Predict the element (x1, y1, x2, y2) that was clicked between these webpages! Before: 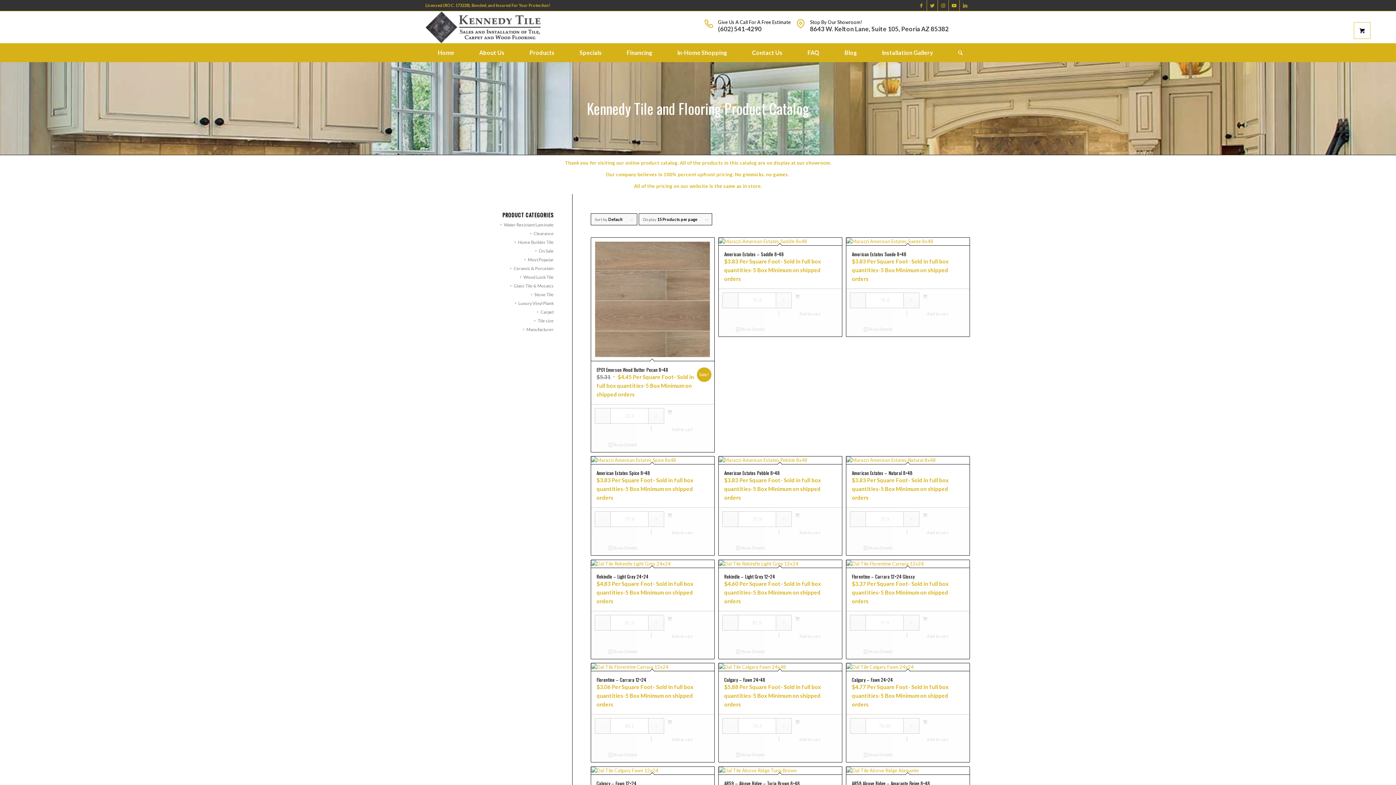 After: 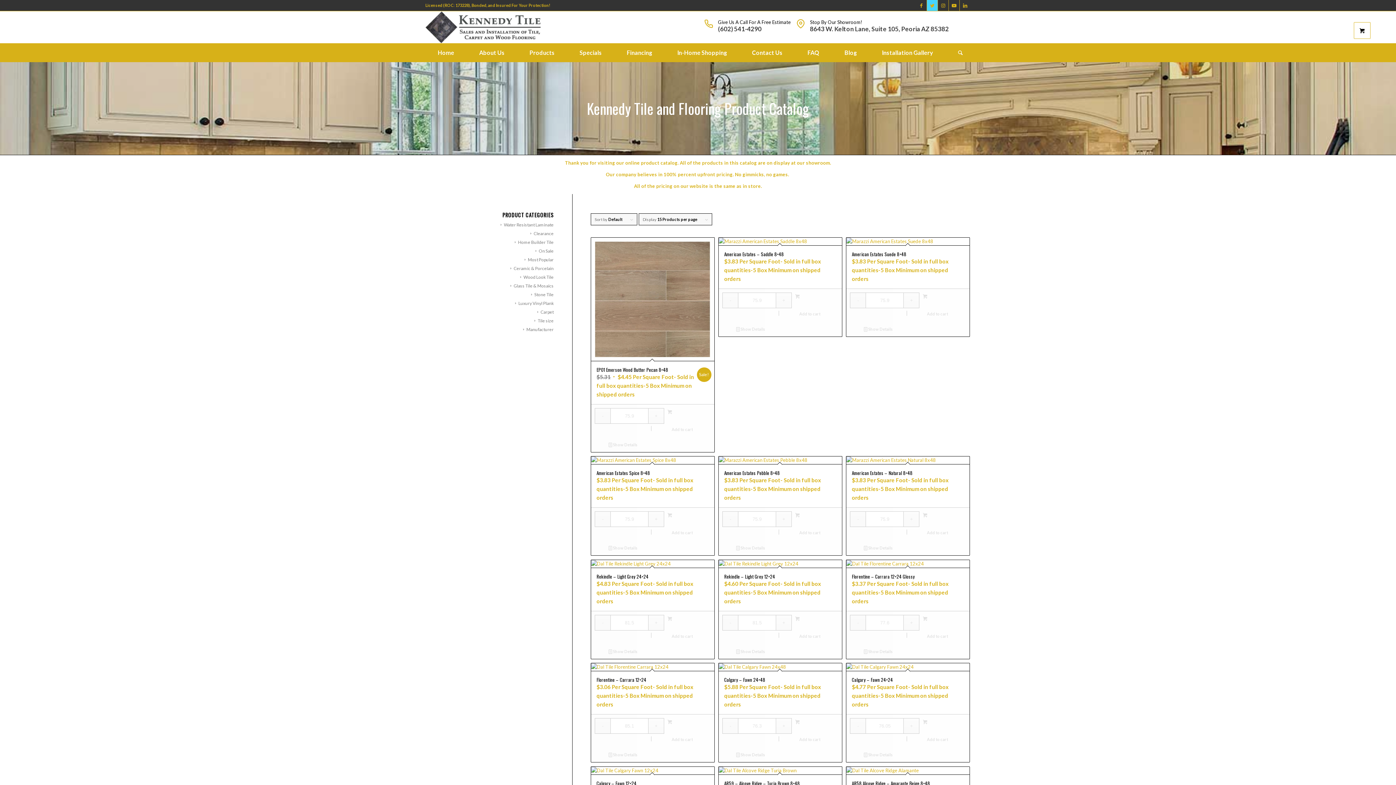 Action: bbox: (927, 0, 937, 10) label: Link to Twitter